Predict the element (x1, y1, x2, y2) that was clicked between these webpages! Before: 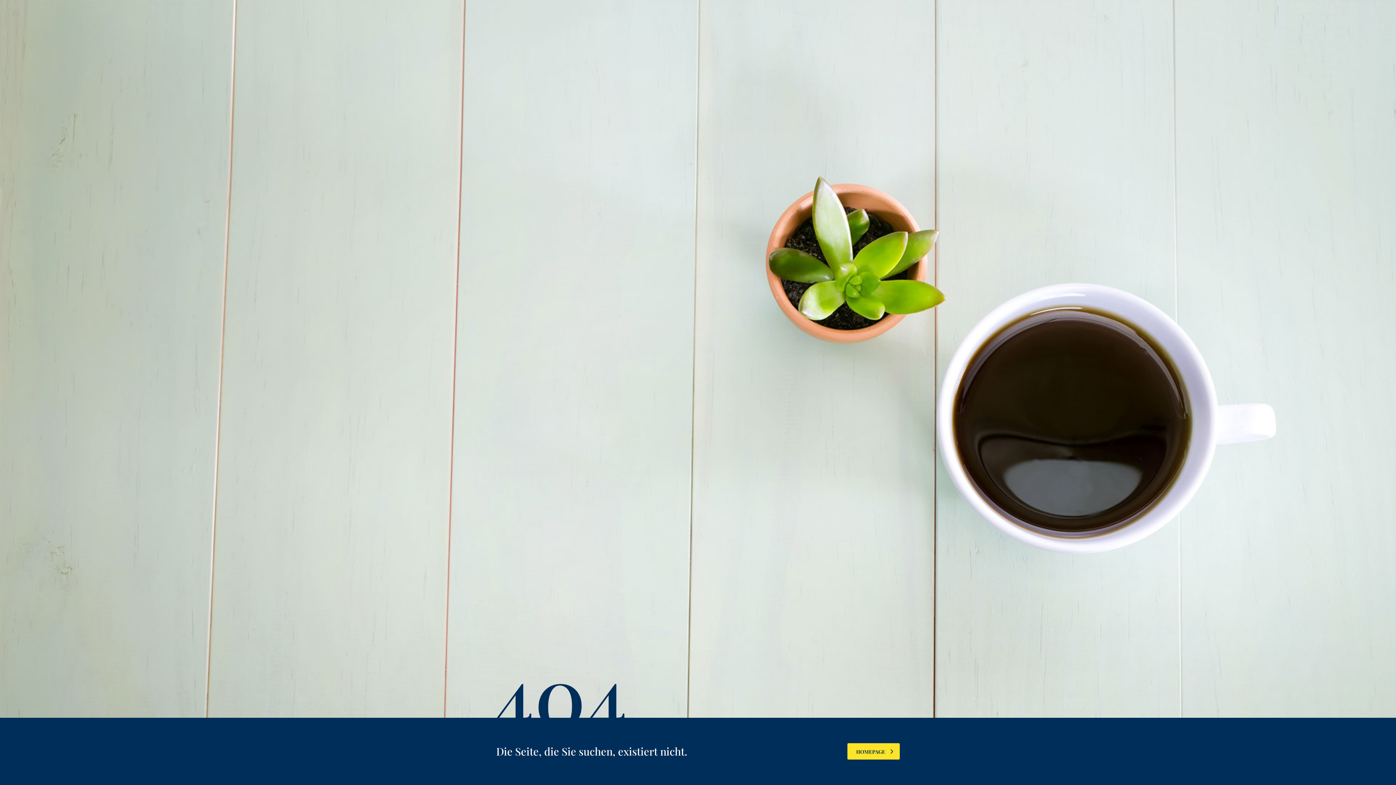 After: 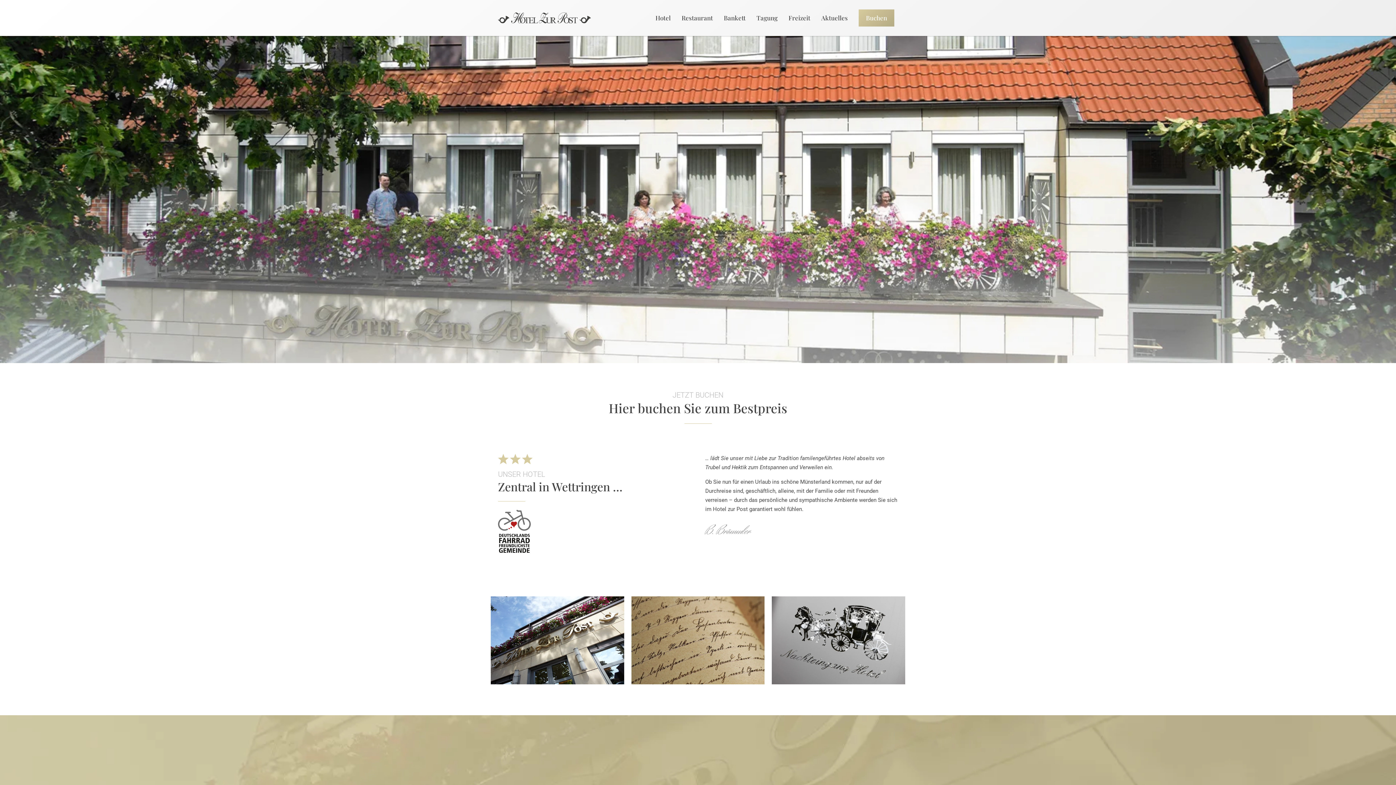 Action: label: HOMEPAGE bbox: (847, 743, 900, 760)